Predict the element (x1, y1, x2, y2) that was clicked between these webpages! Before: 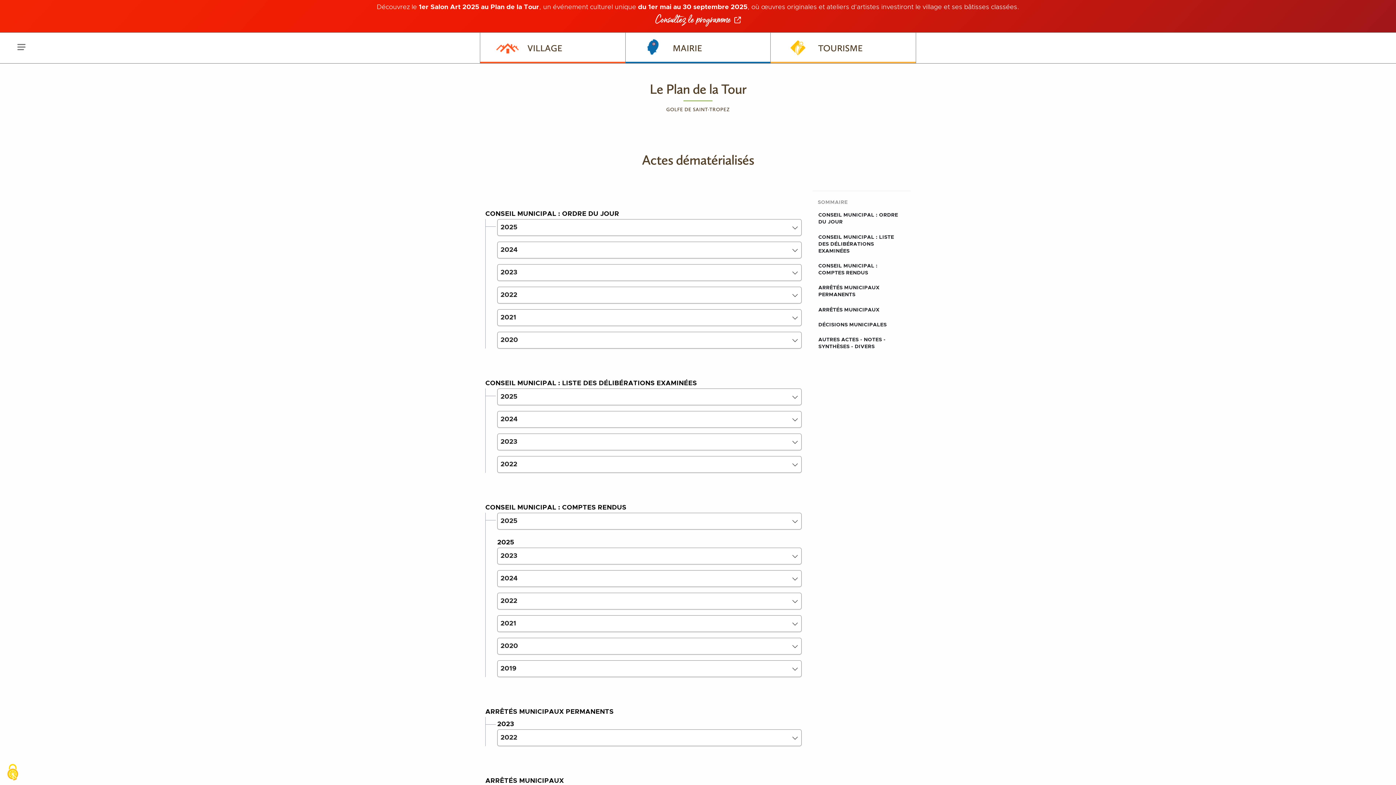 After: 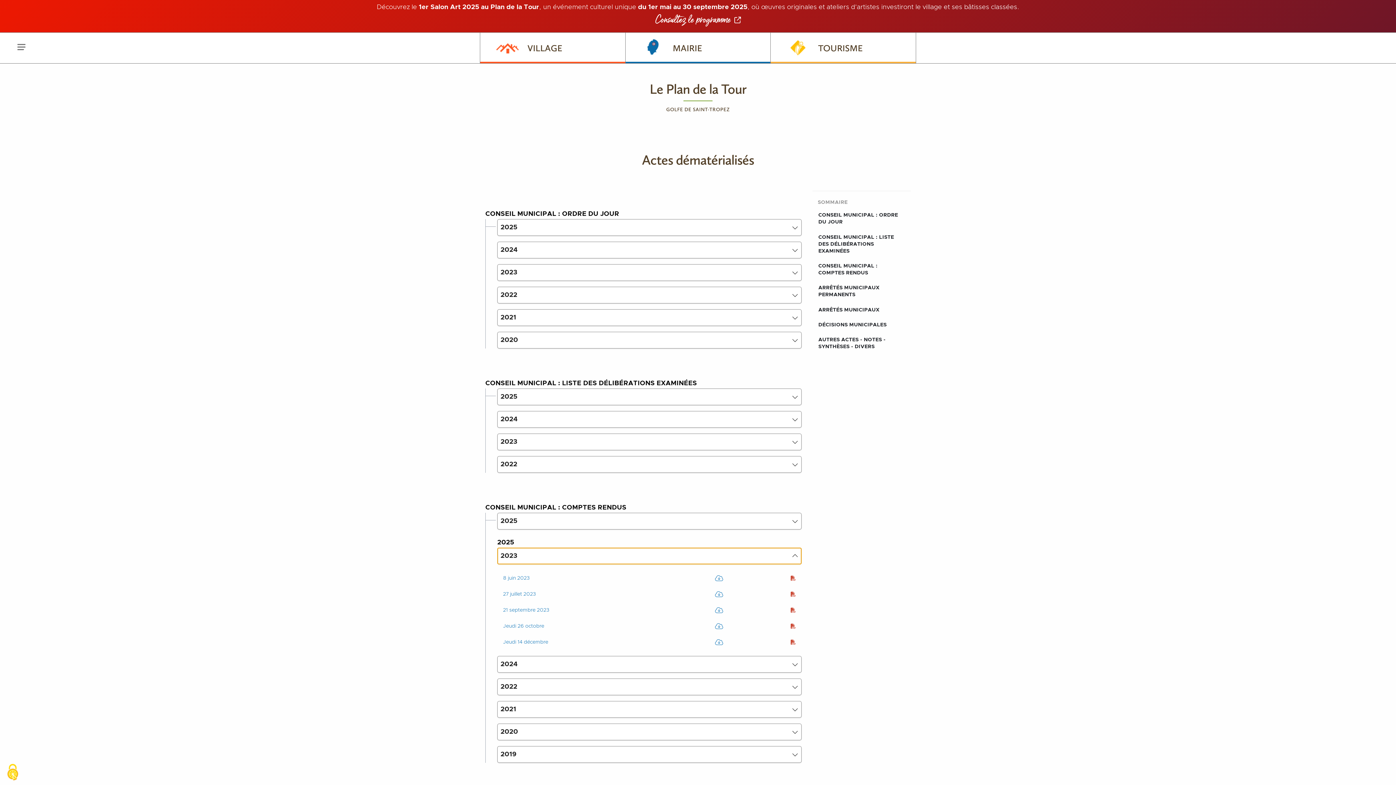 Action: bbox: (497, 548, 801, 564) label: 2023